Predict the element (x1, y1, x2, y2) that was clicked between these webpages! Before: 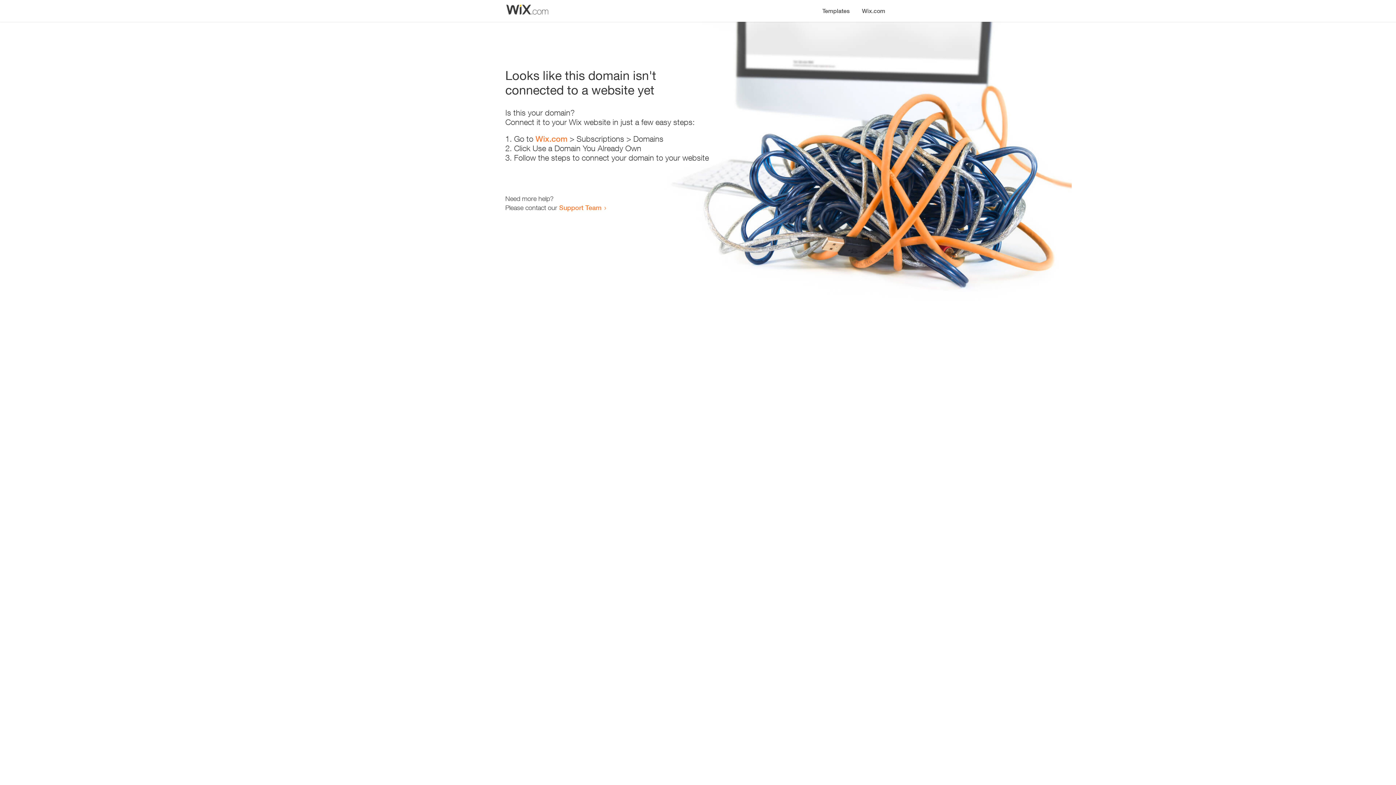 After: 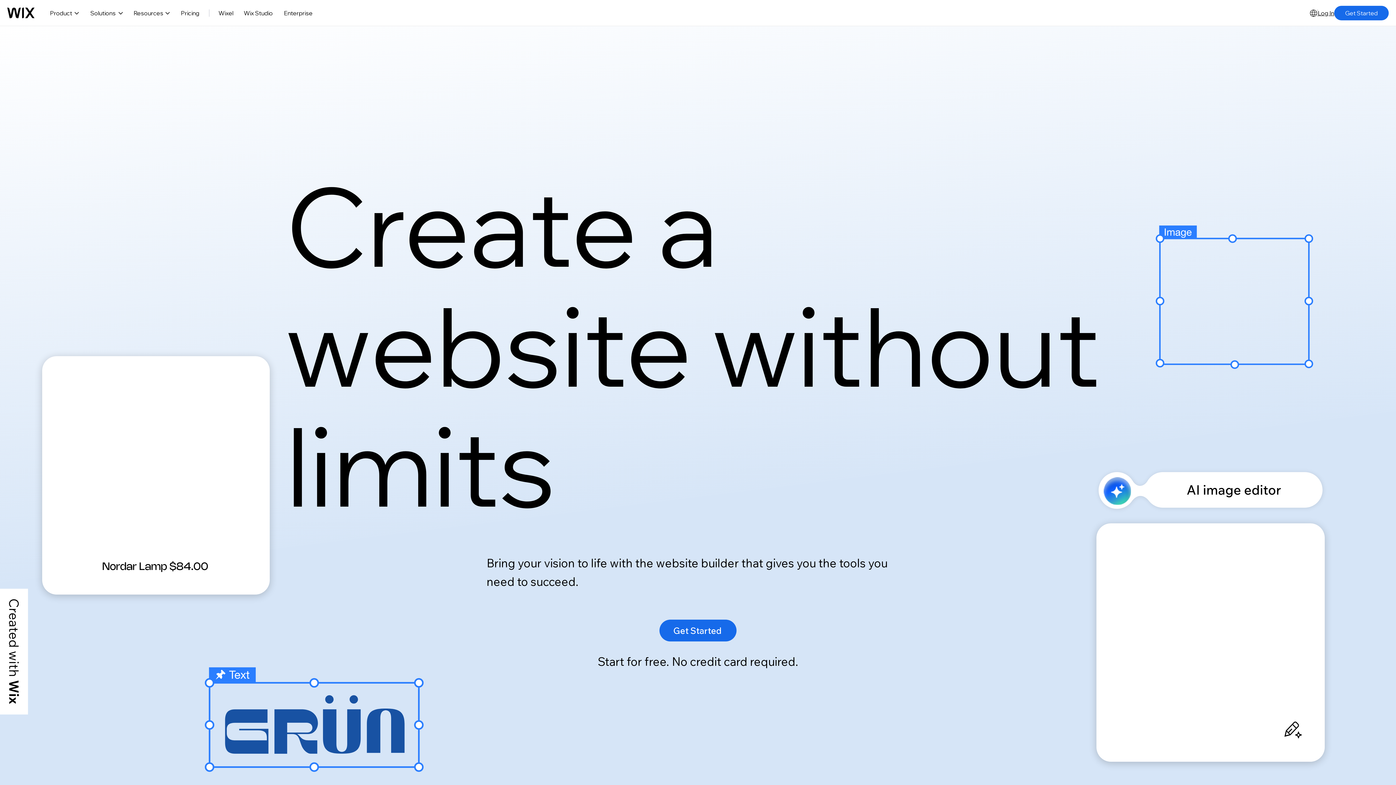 Action: bbox: (535, 134, 567, 143) label: Wix.com